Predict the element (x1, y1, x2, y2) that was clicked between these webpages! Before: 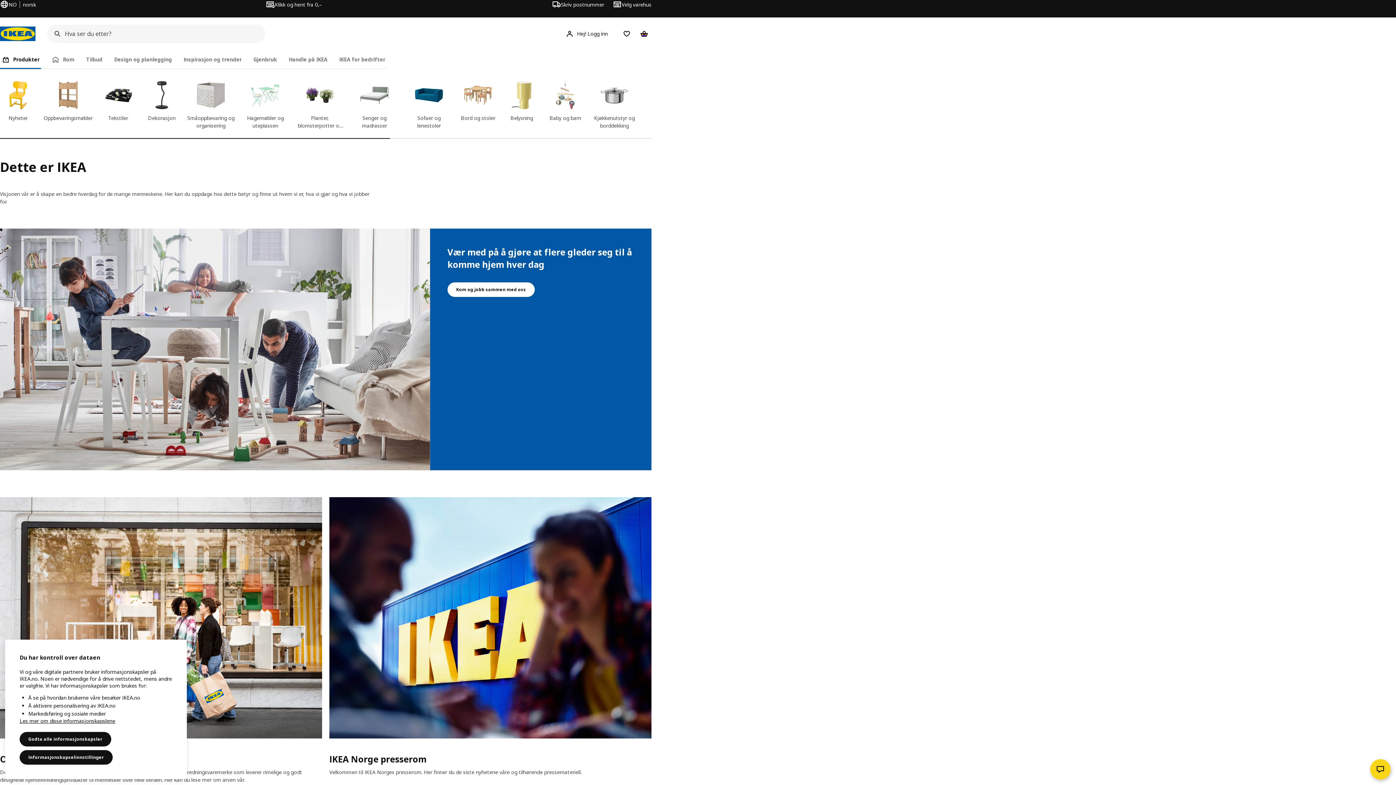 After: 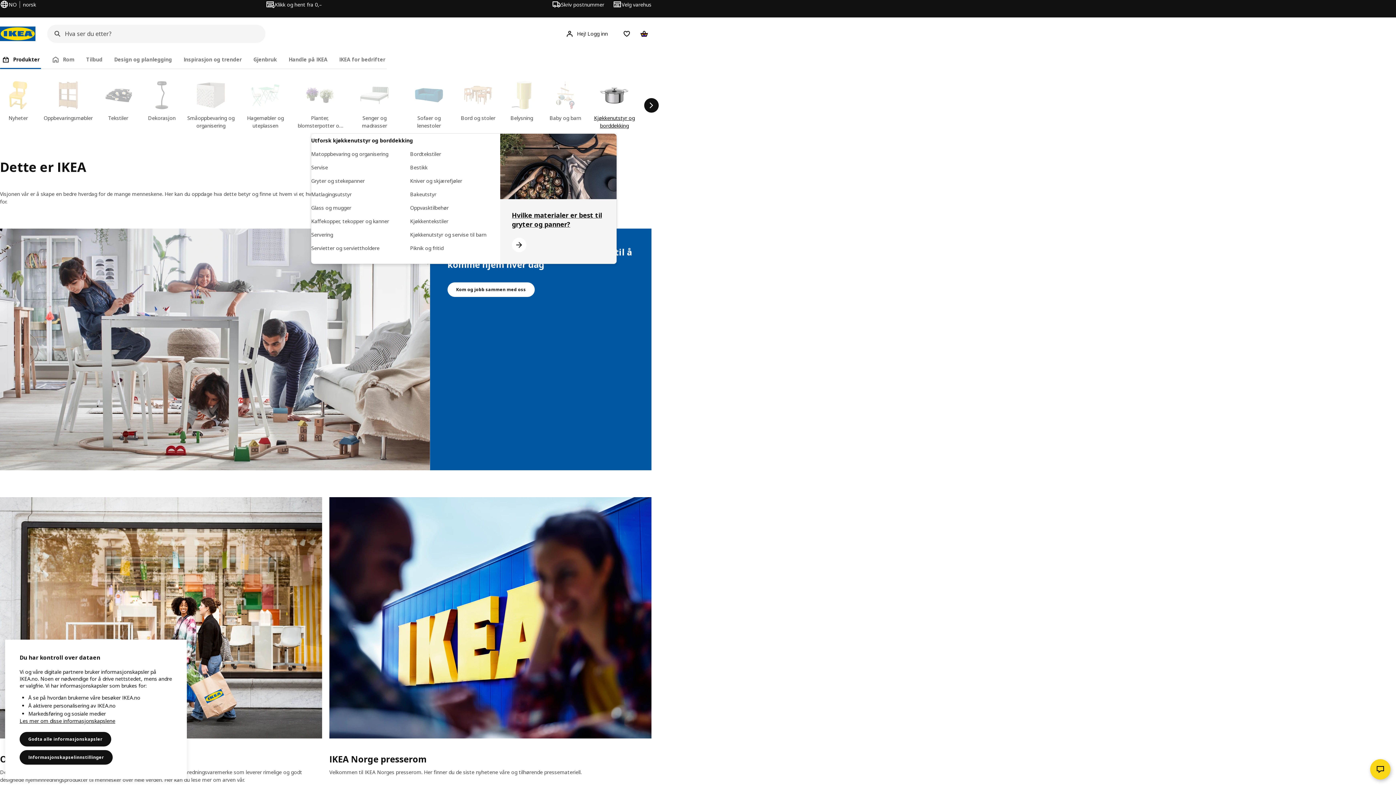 Action: label: Kjøkkenutstyr og borddekking bbox: (590, 80, 638, 130)